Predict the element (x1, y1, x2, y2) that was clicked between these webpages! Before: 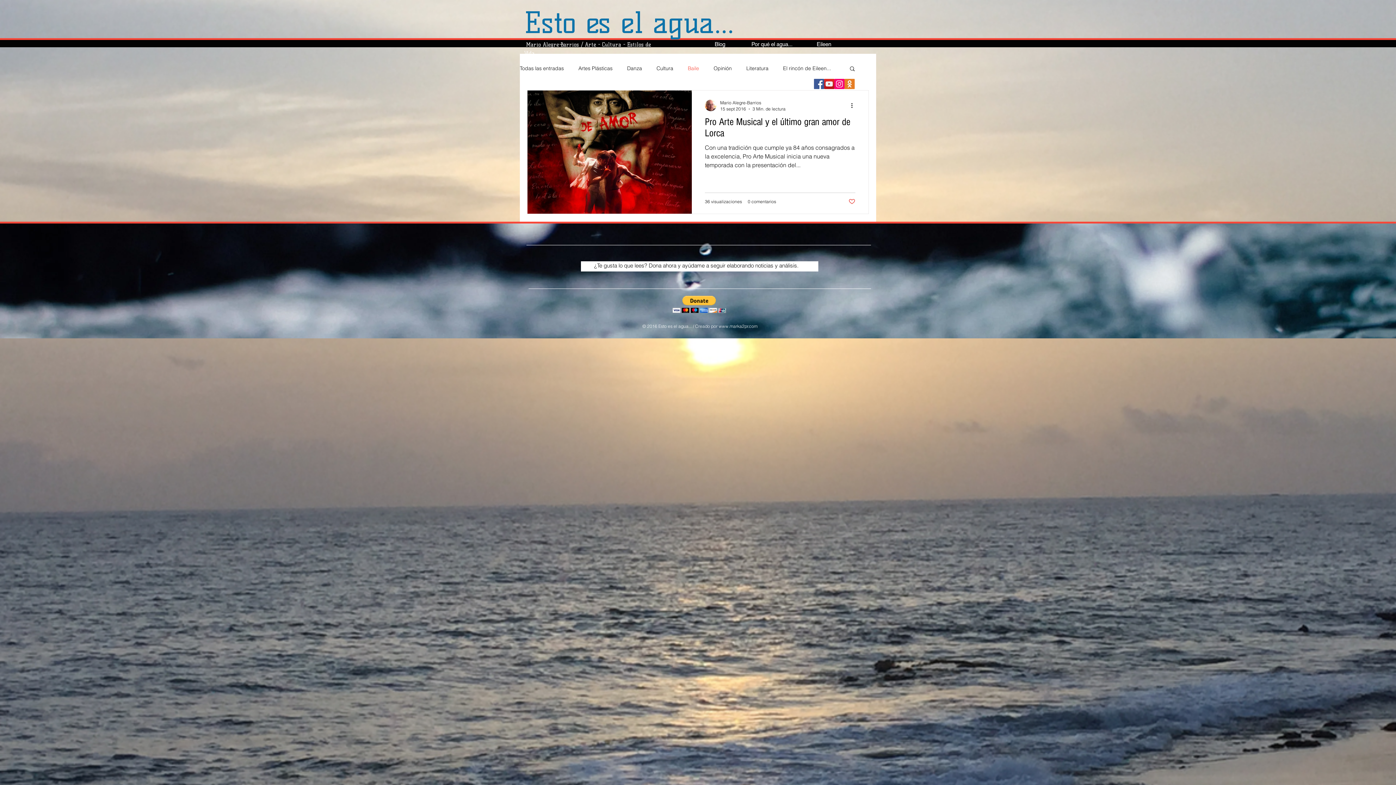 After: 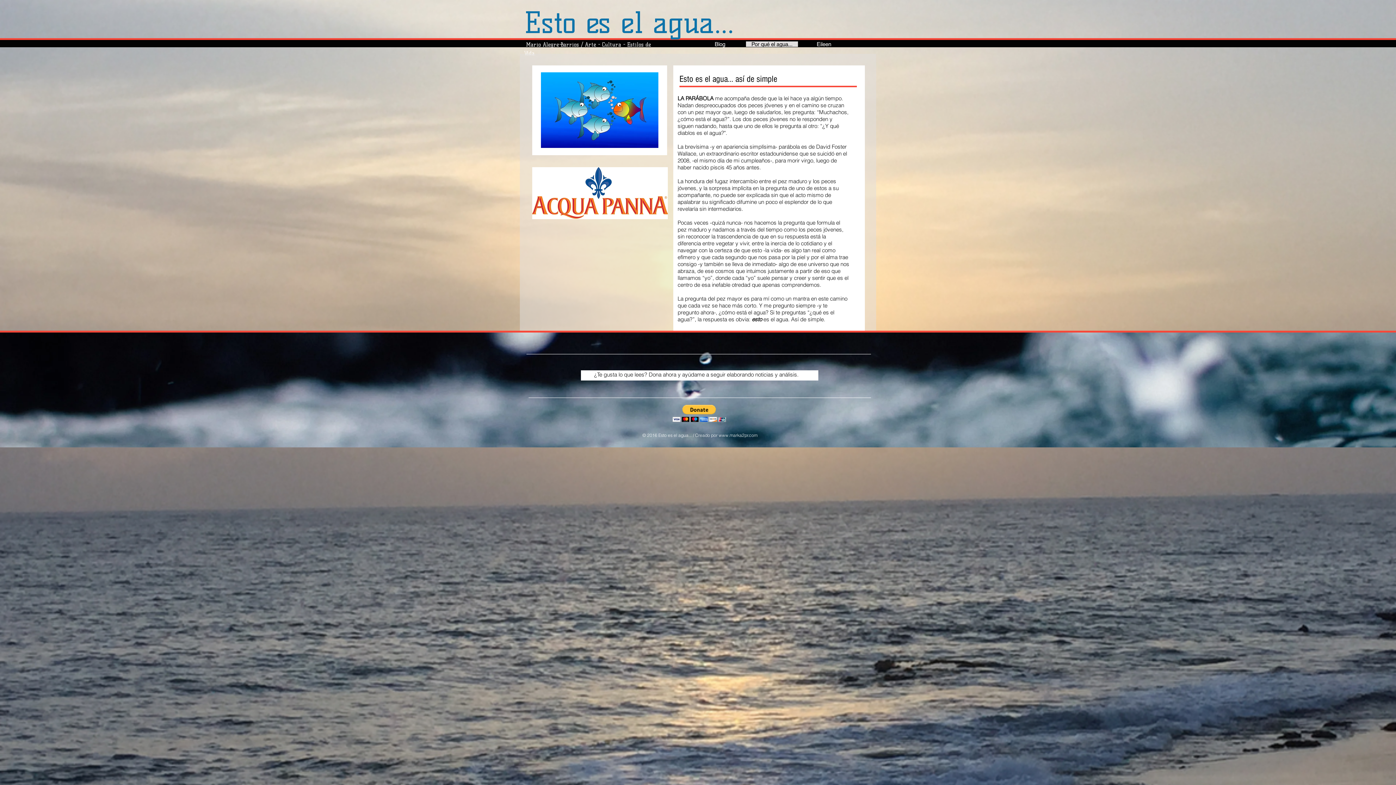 Action: bbox: (746, 41, 798, 46) label: Por qué el agua...